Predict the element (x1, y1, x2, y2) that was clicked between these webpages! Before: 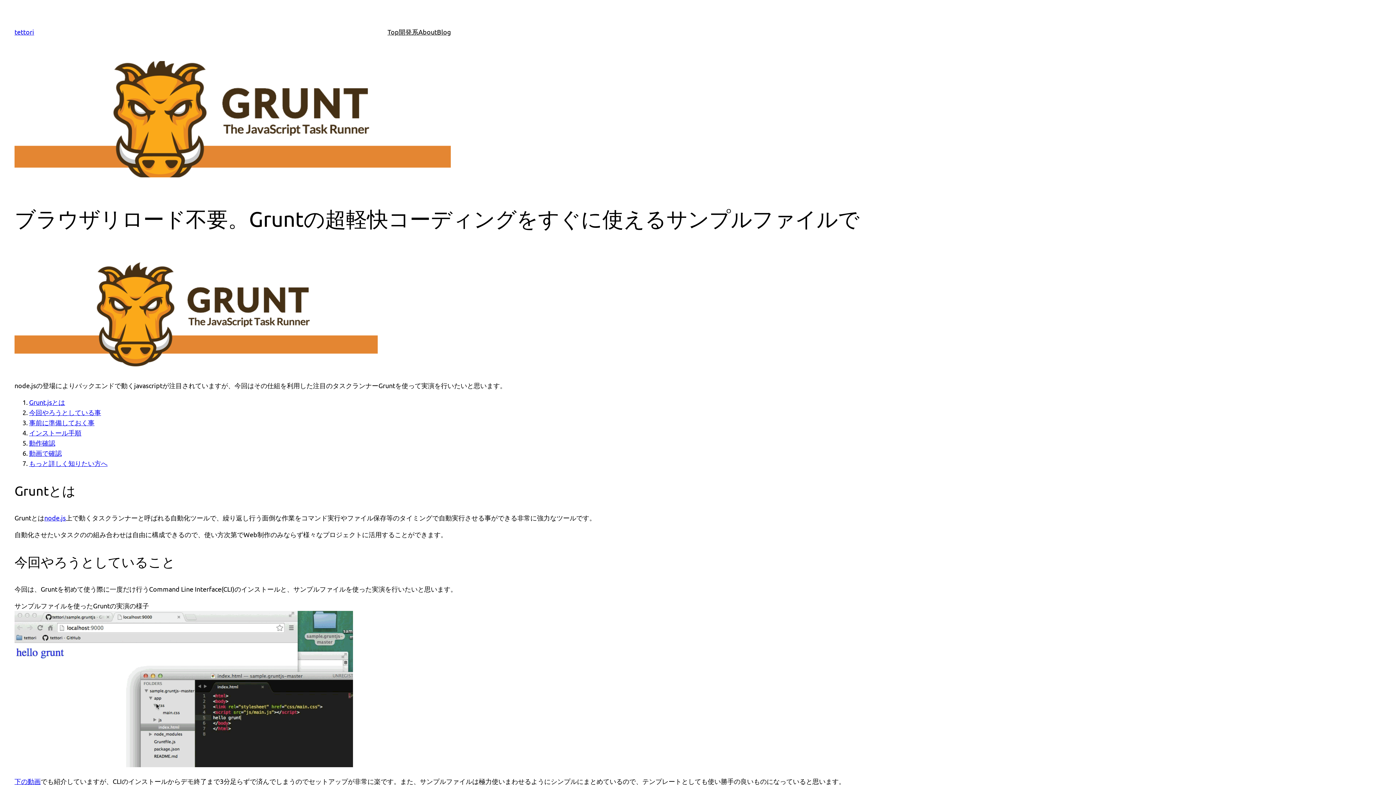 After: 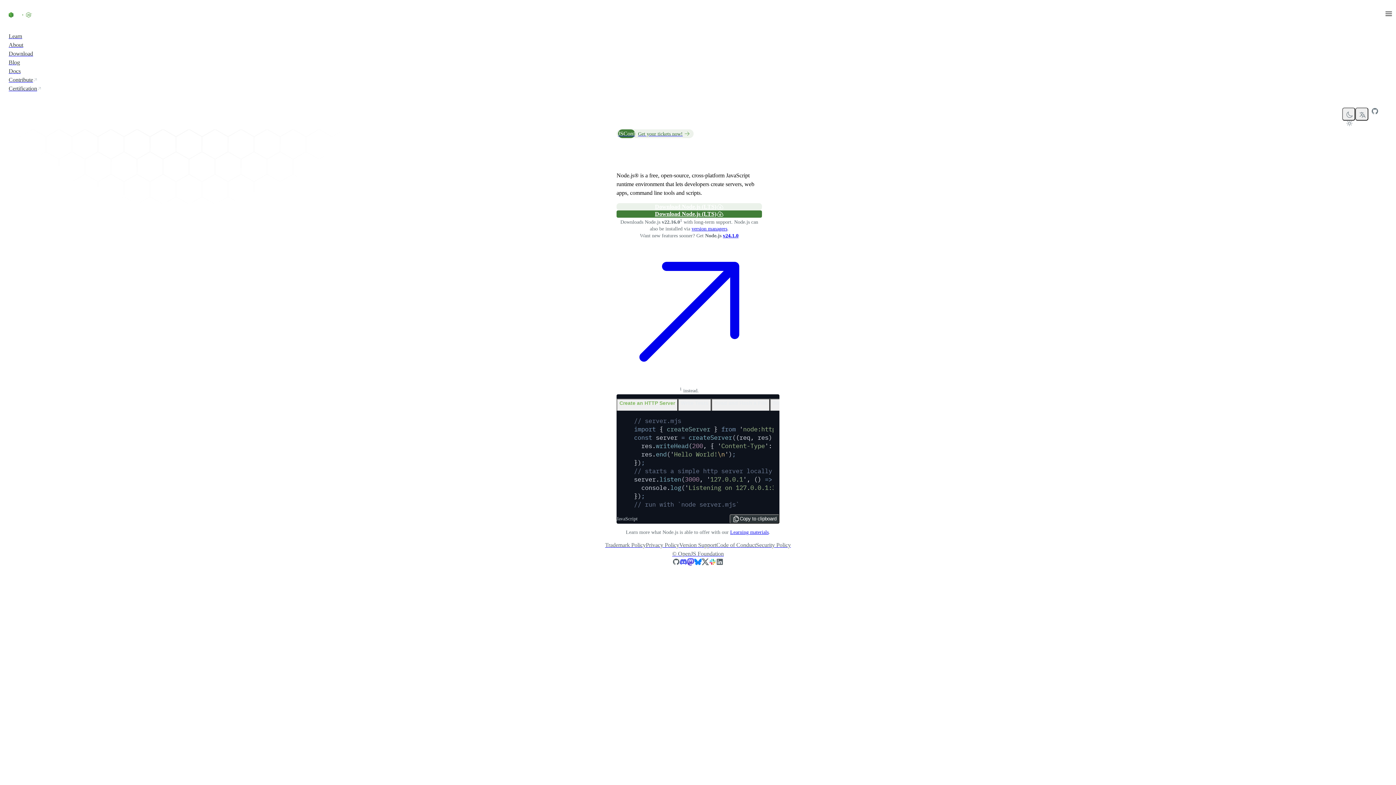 Action: bbox: (44, 514, 65, 521) label: node.js